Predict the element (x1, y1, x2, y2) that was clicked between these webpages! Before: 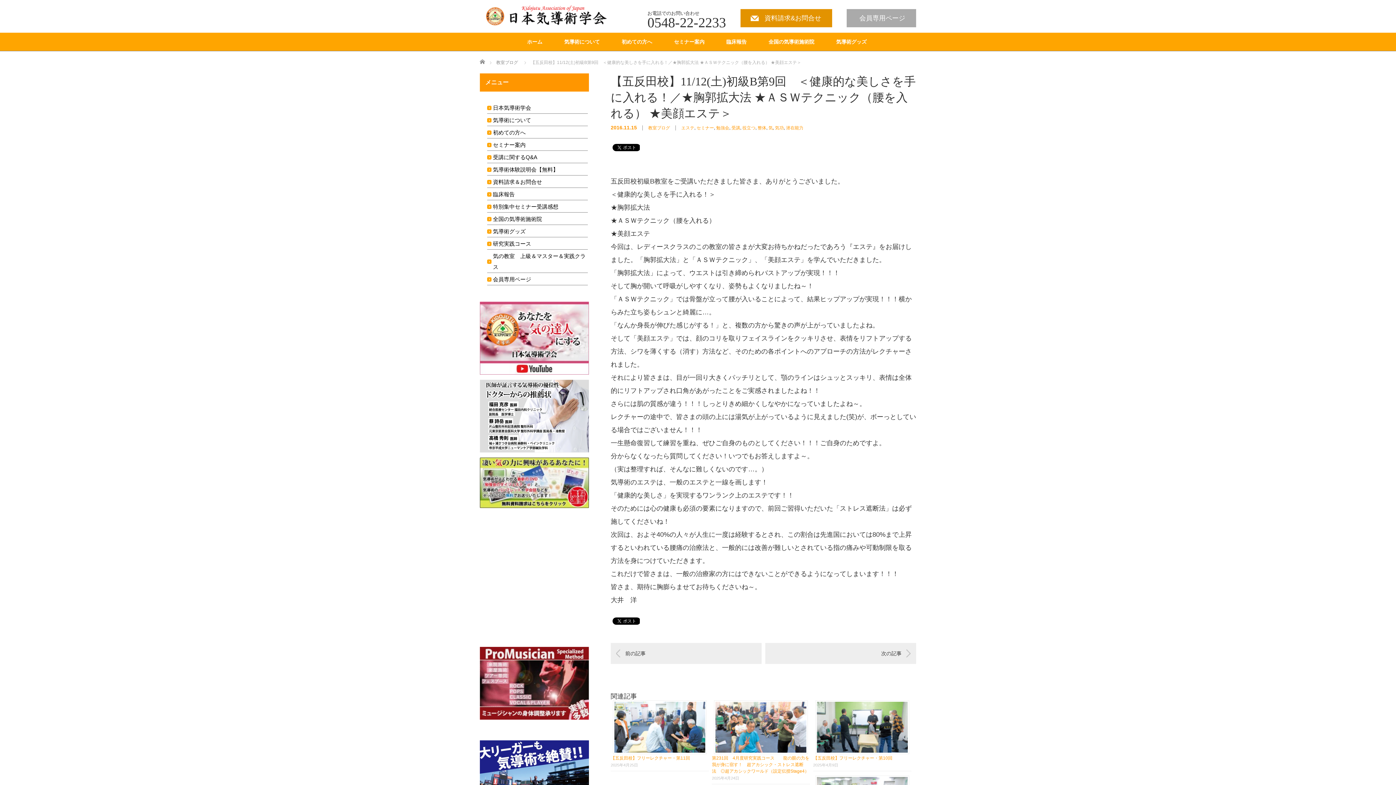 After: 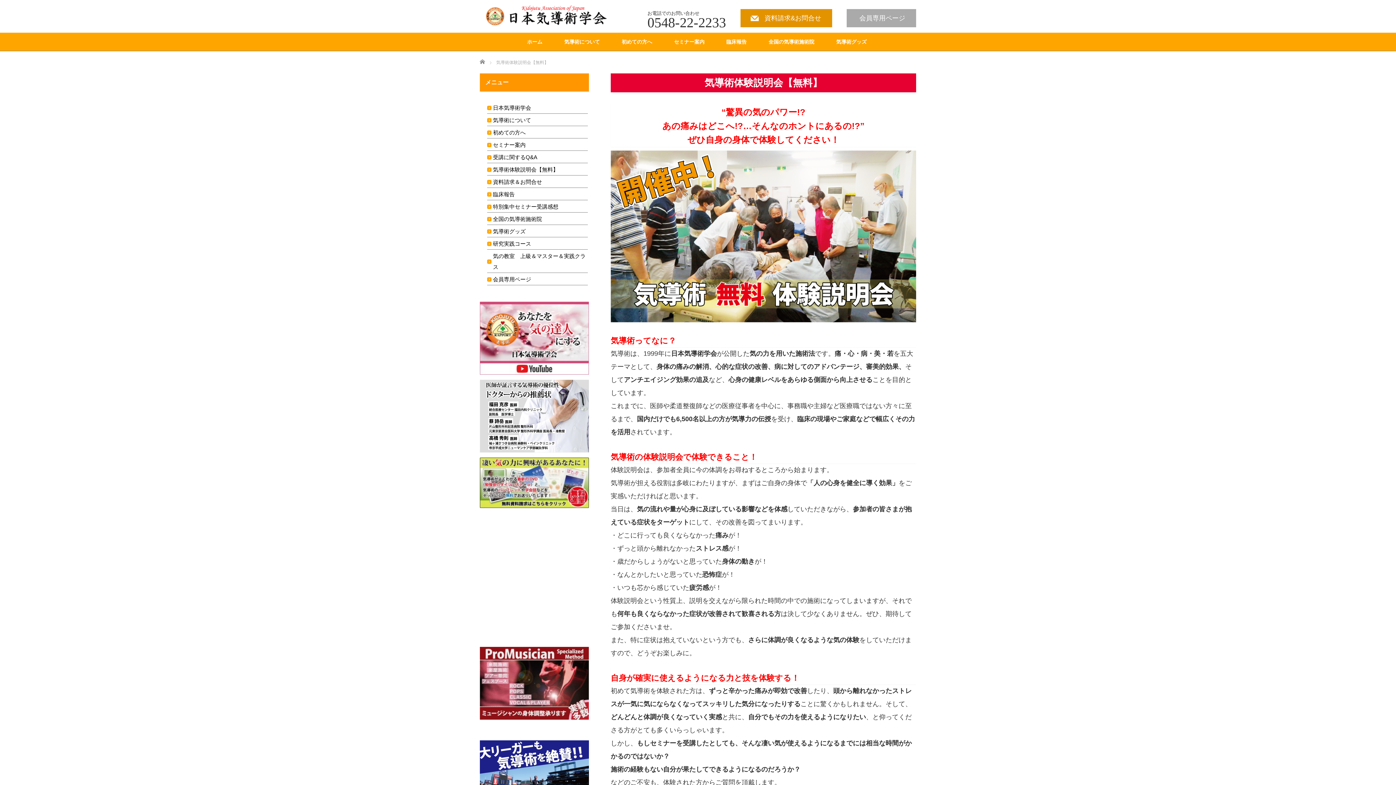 Action: label: 気導術体験説明会【無料】 bbox: (493, 166, 558, 172)